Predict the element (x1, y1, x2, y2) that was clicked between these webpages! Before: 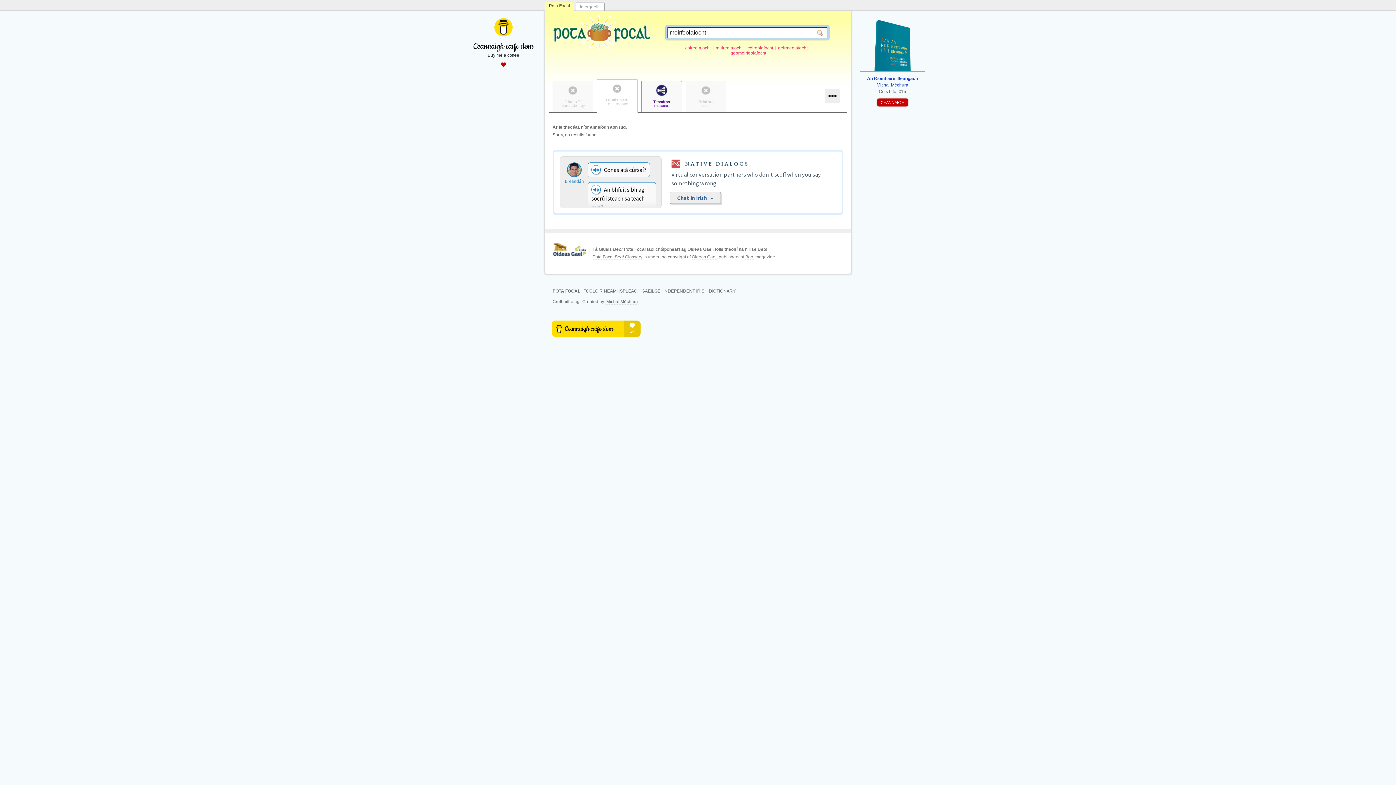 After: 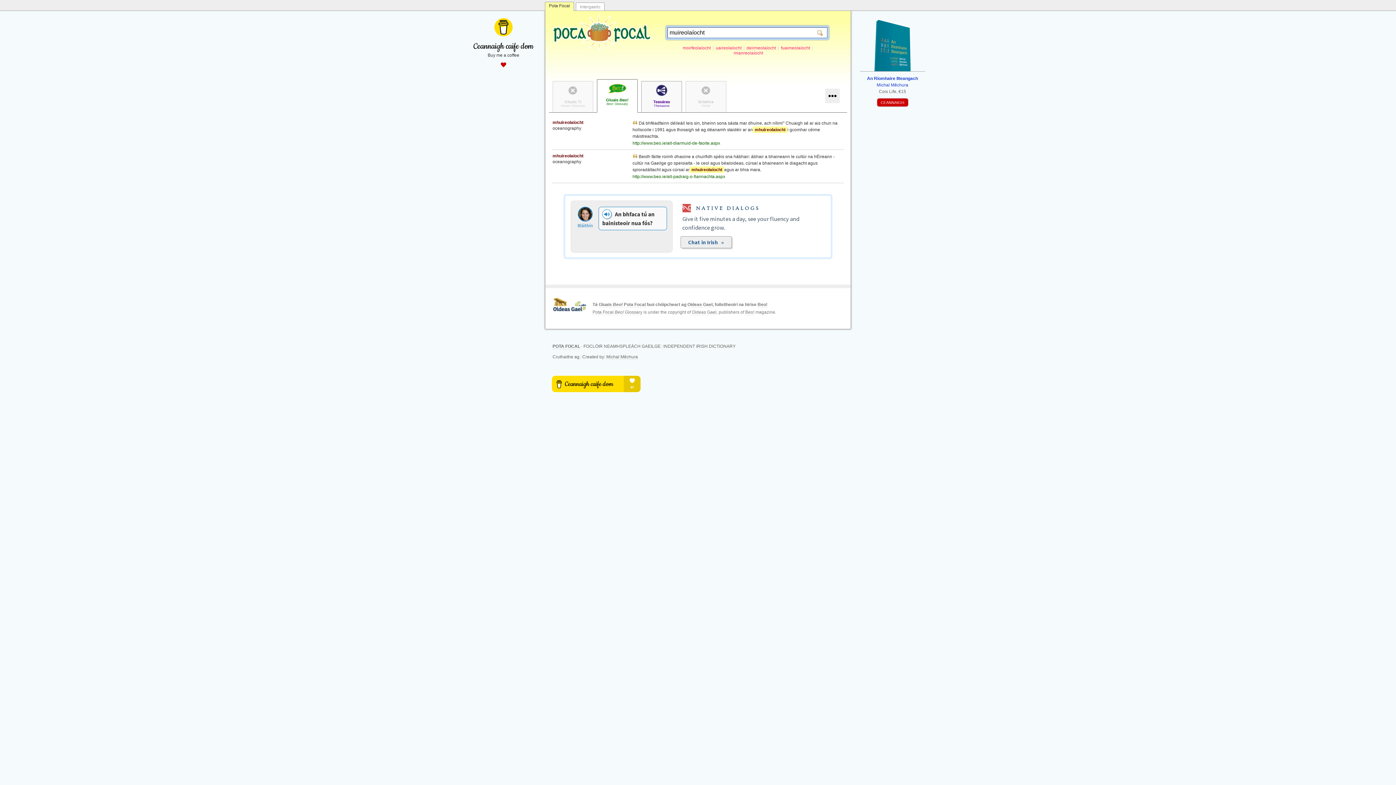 Action: label: muireolaíocht bbox: (715, 45, 742, 50)